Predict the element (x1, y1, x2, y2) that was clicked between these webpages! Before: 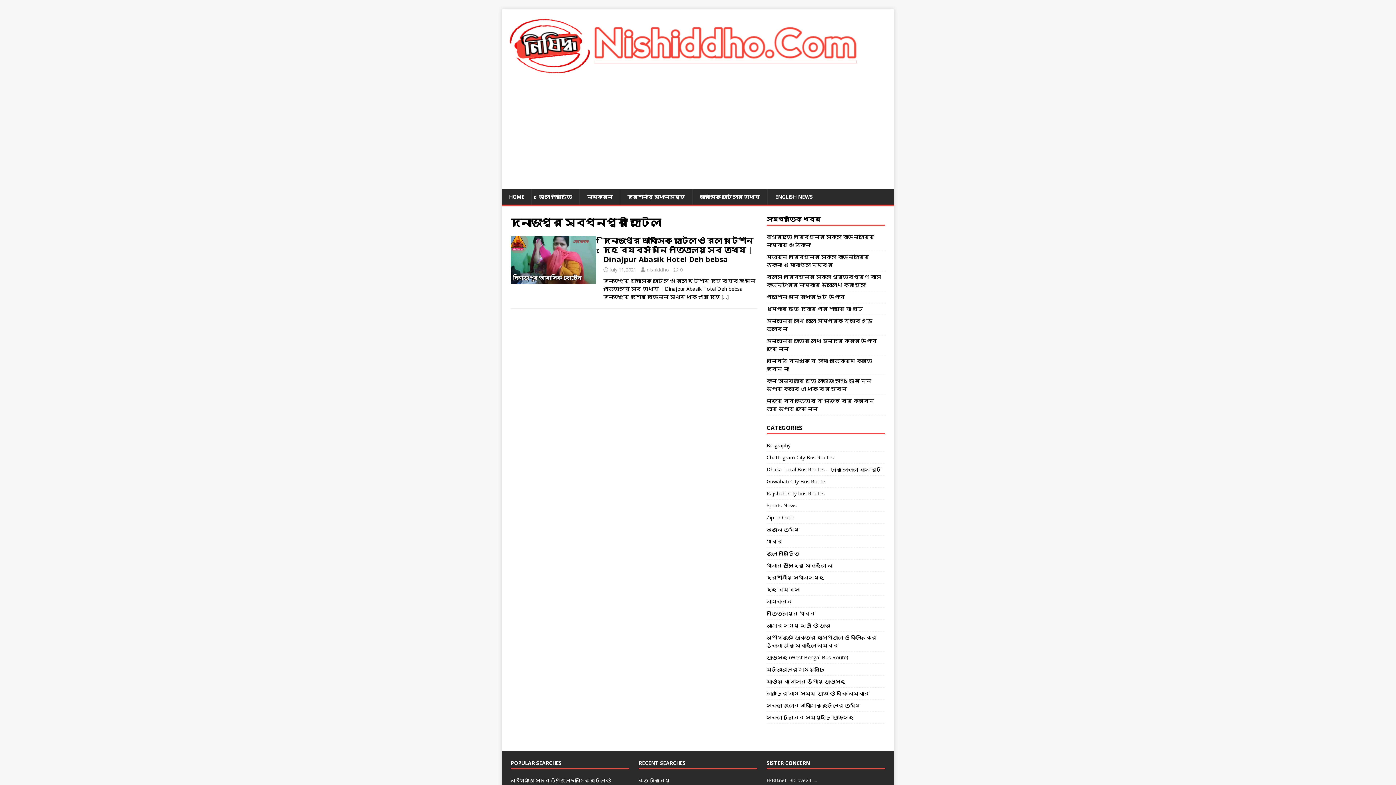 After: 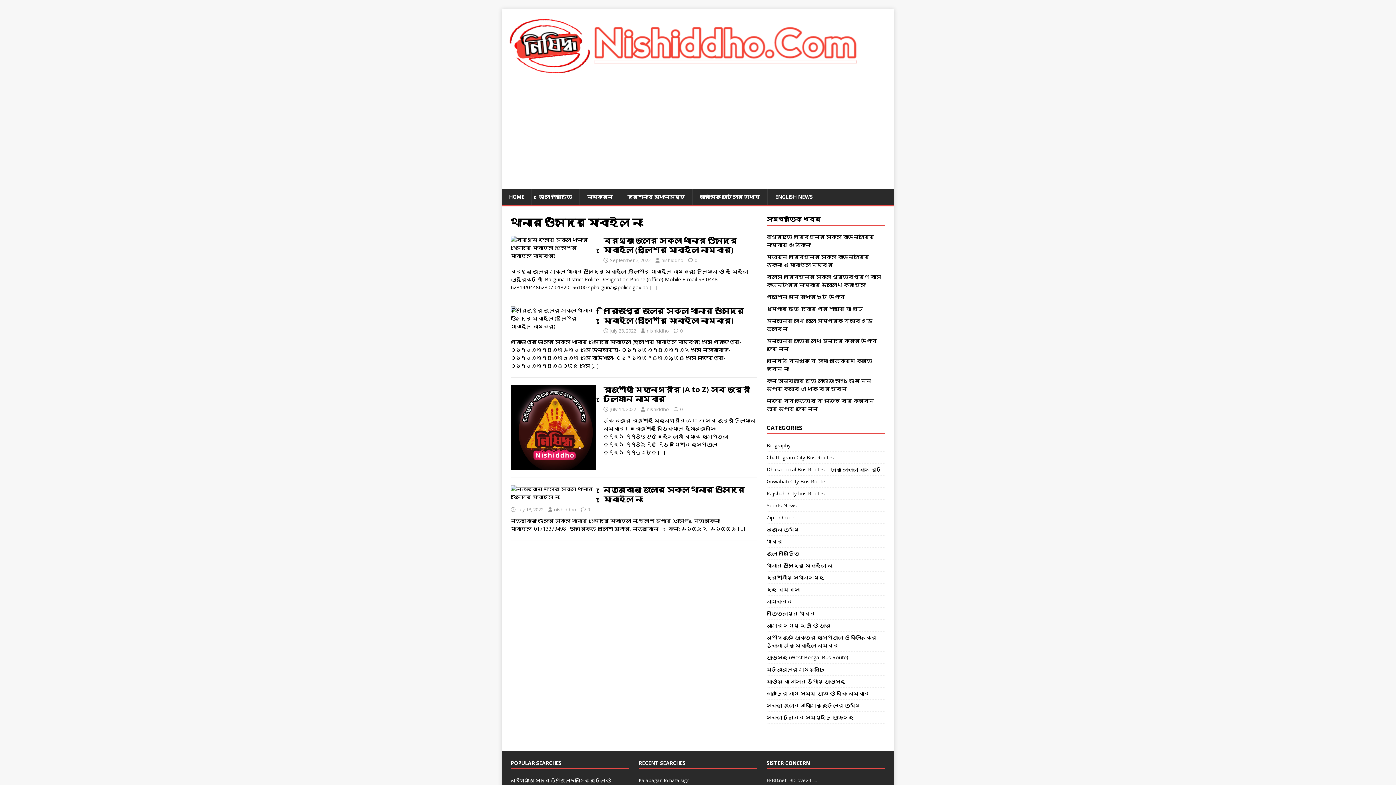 Action: label: থানার ওসিদের মোবাইল নং bbox: (766, 560, 885, 571)